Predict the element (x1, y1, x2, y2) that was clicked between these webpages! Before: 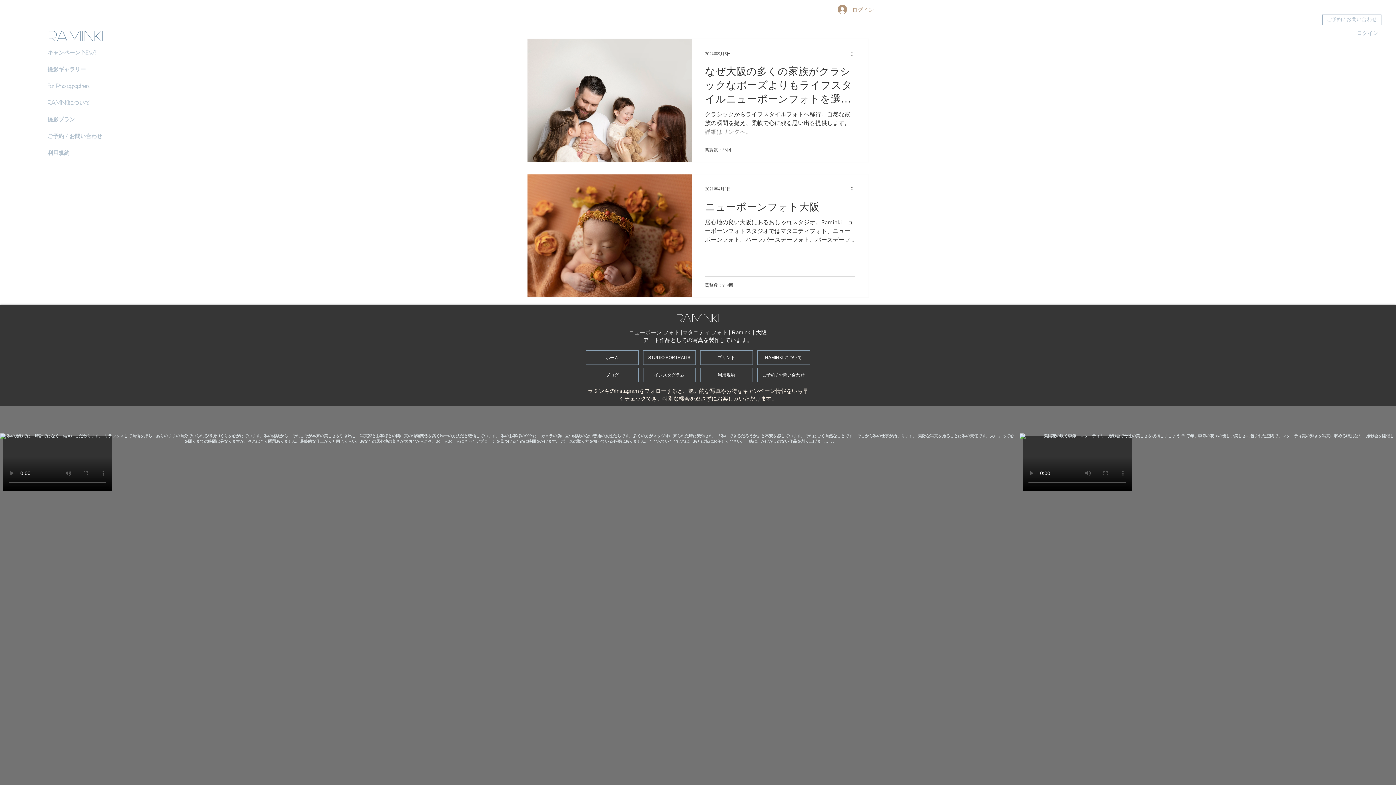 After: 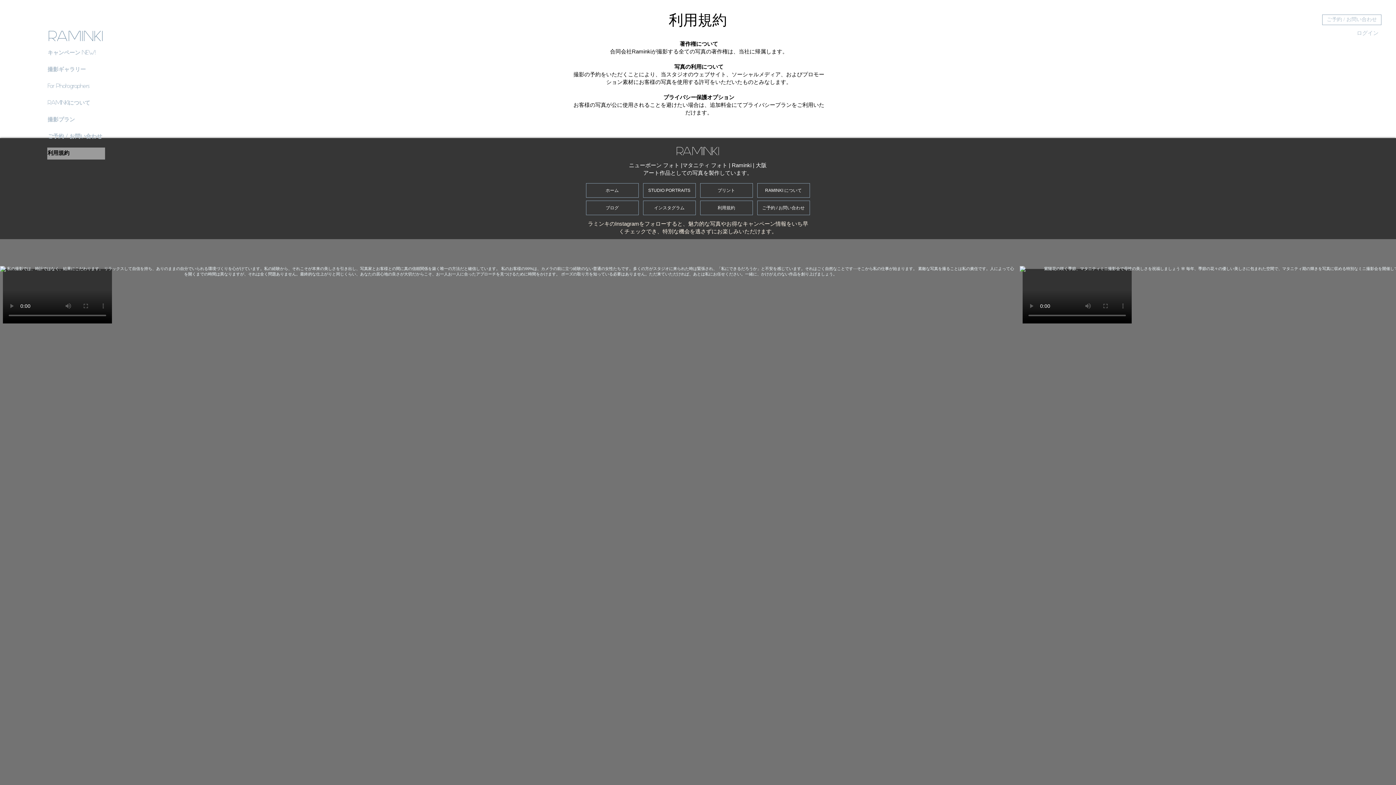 Action: bbox: (47, 148, 104, 159) label: 利用規約